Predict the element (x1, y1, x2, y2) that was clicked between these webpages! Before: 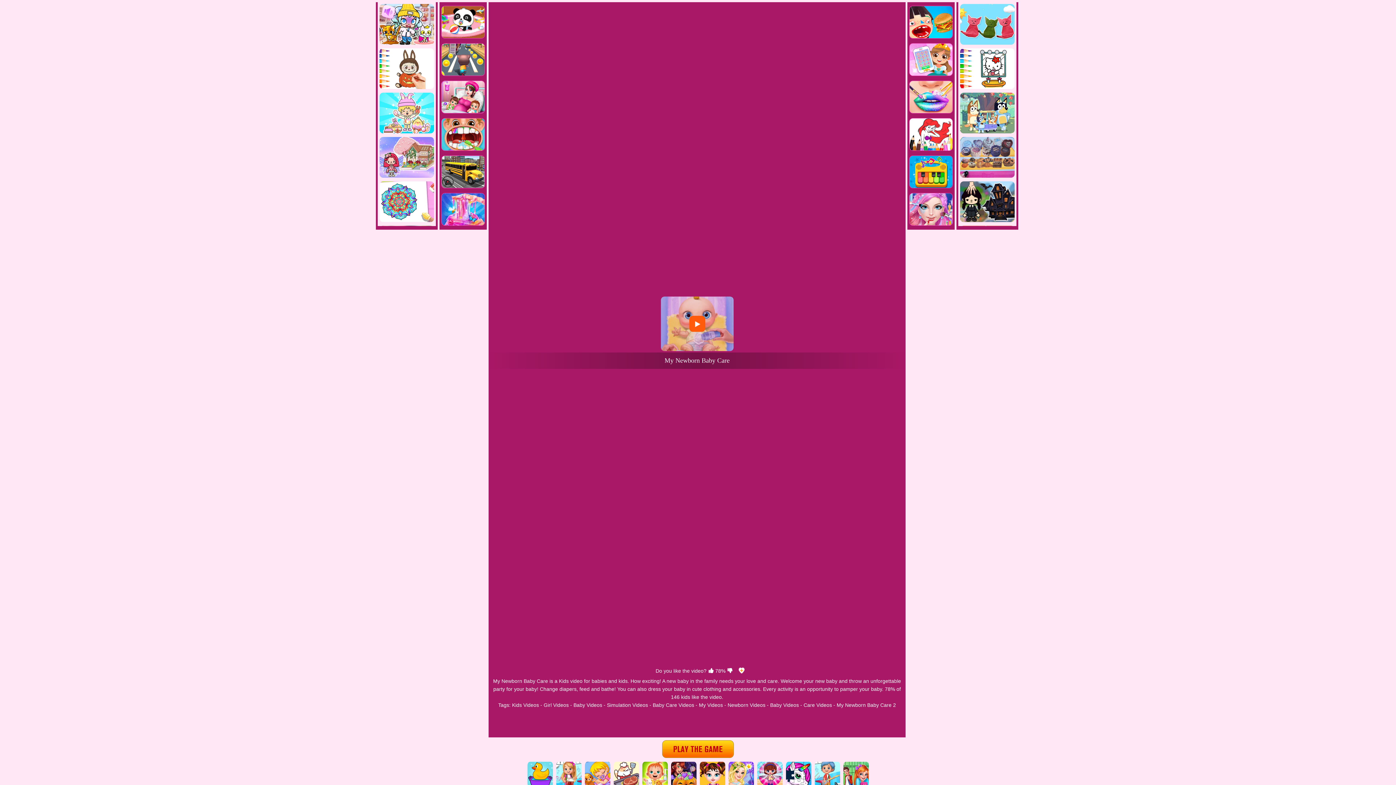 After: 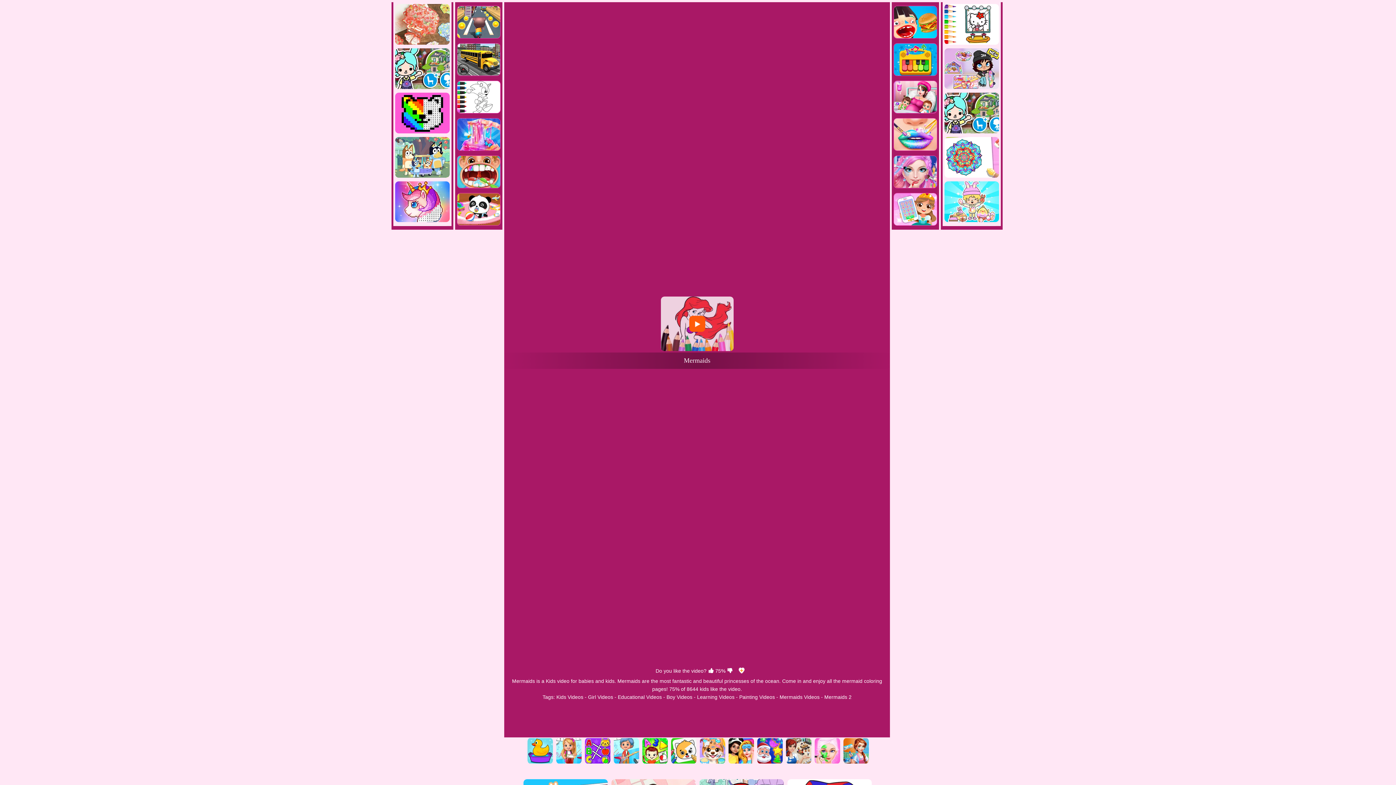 Action: bbox: (909, 118, 953, 123)